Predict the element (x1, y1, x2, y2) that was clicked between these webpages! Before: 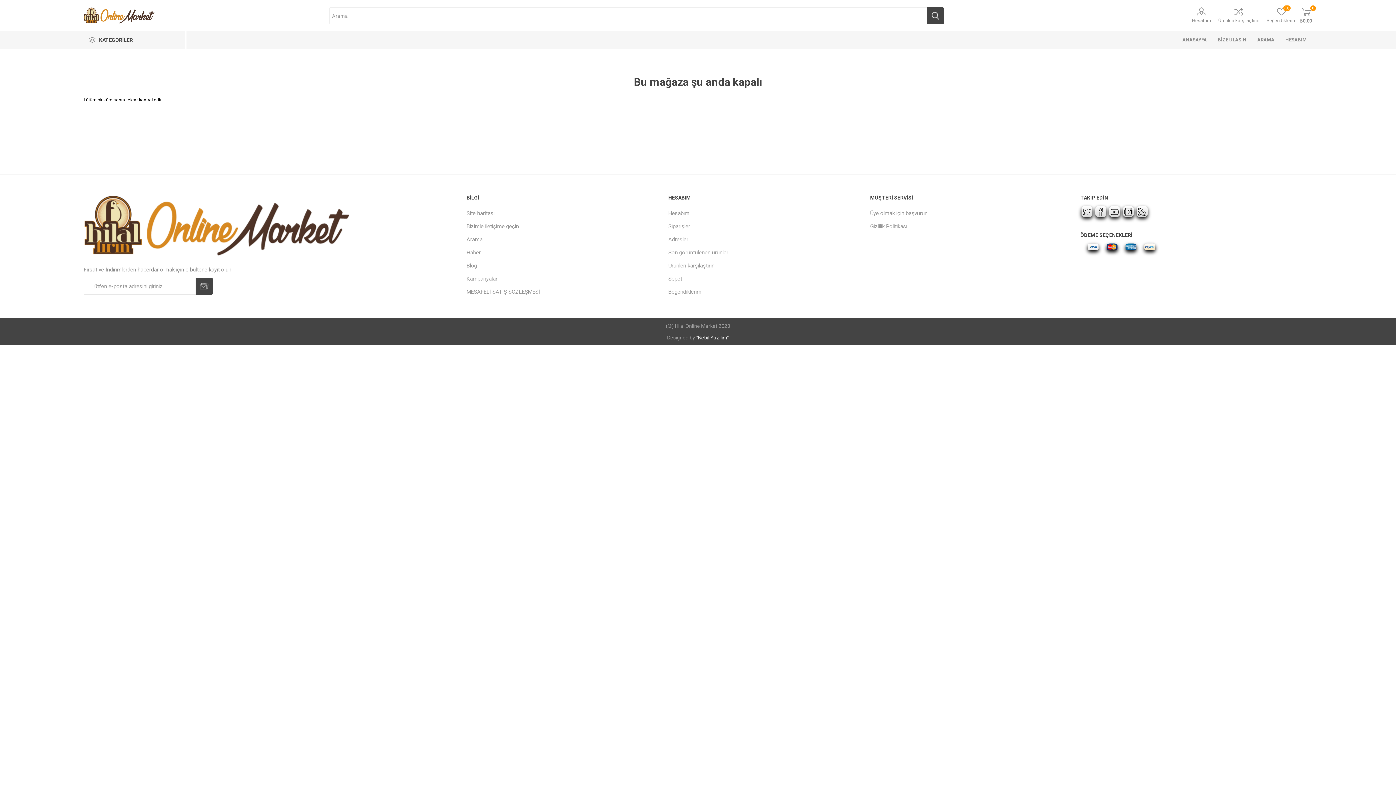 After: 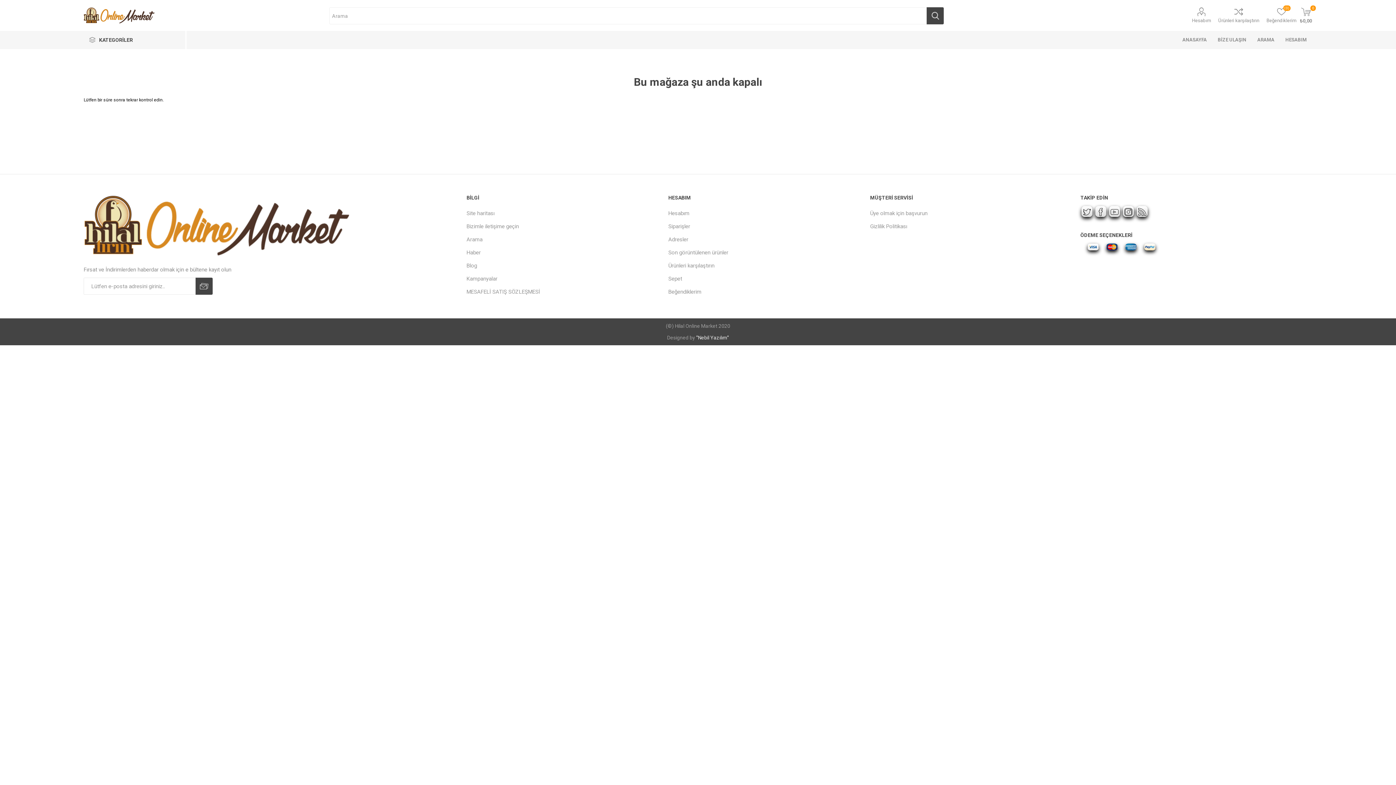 Action: label: Kampanyalar bbox: (466, 275, 497, 282)